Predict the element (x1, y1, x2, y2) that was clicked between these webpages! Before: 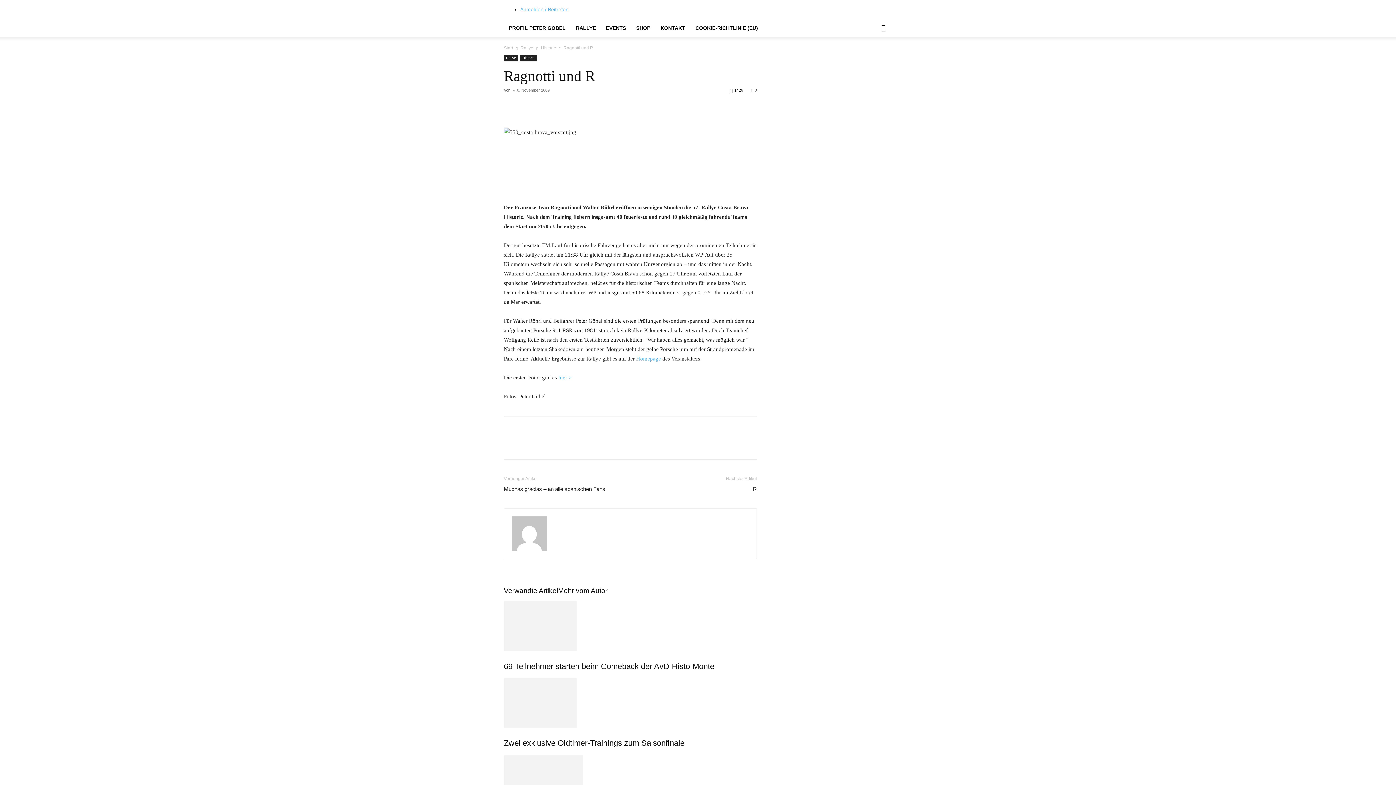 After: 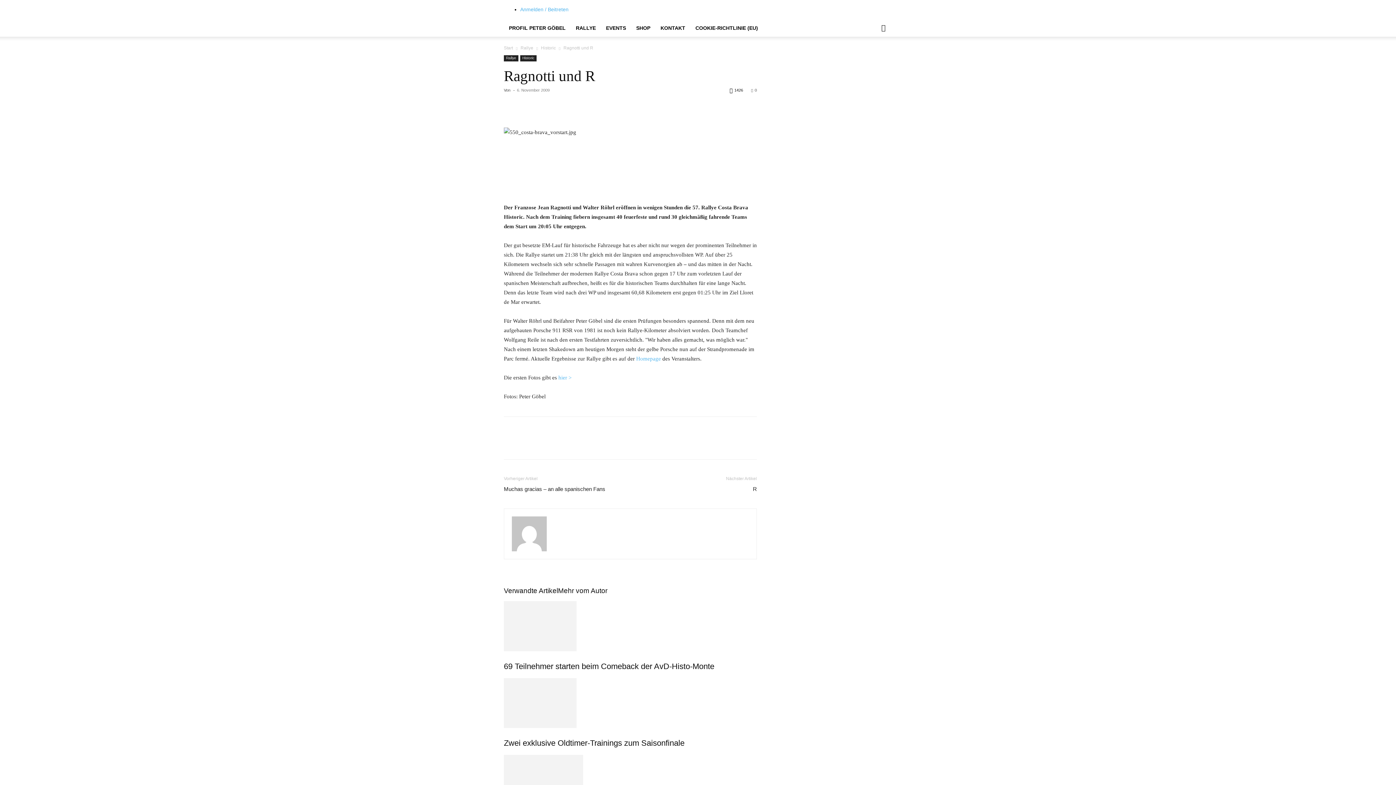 Action: bbox: (874, 25, 892, 31) label: Search